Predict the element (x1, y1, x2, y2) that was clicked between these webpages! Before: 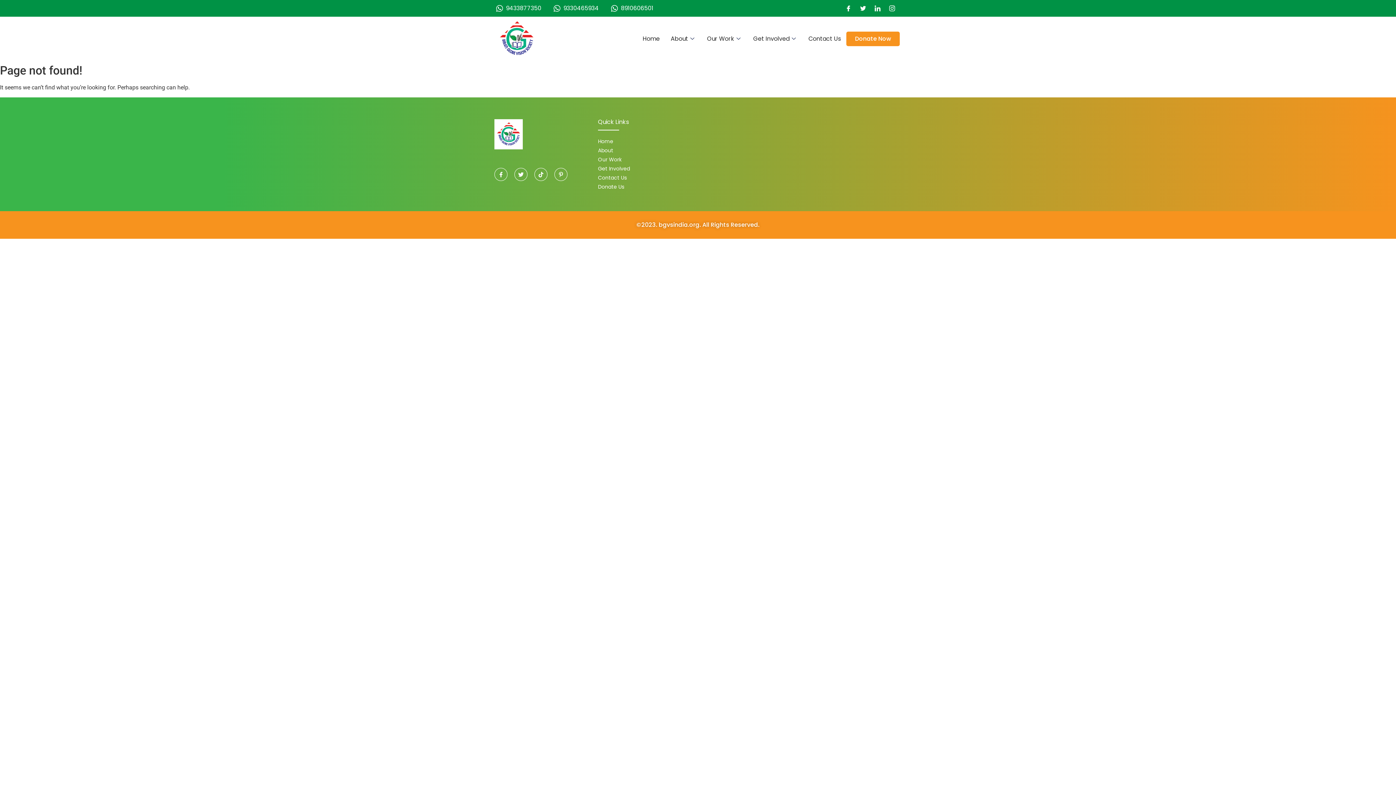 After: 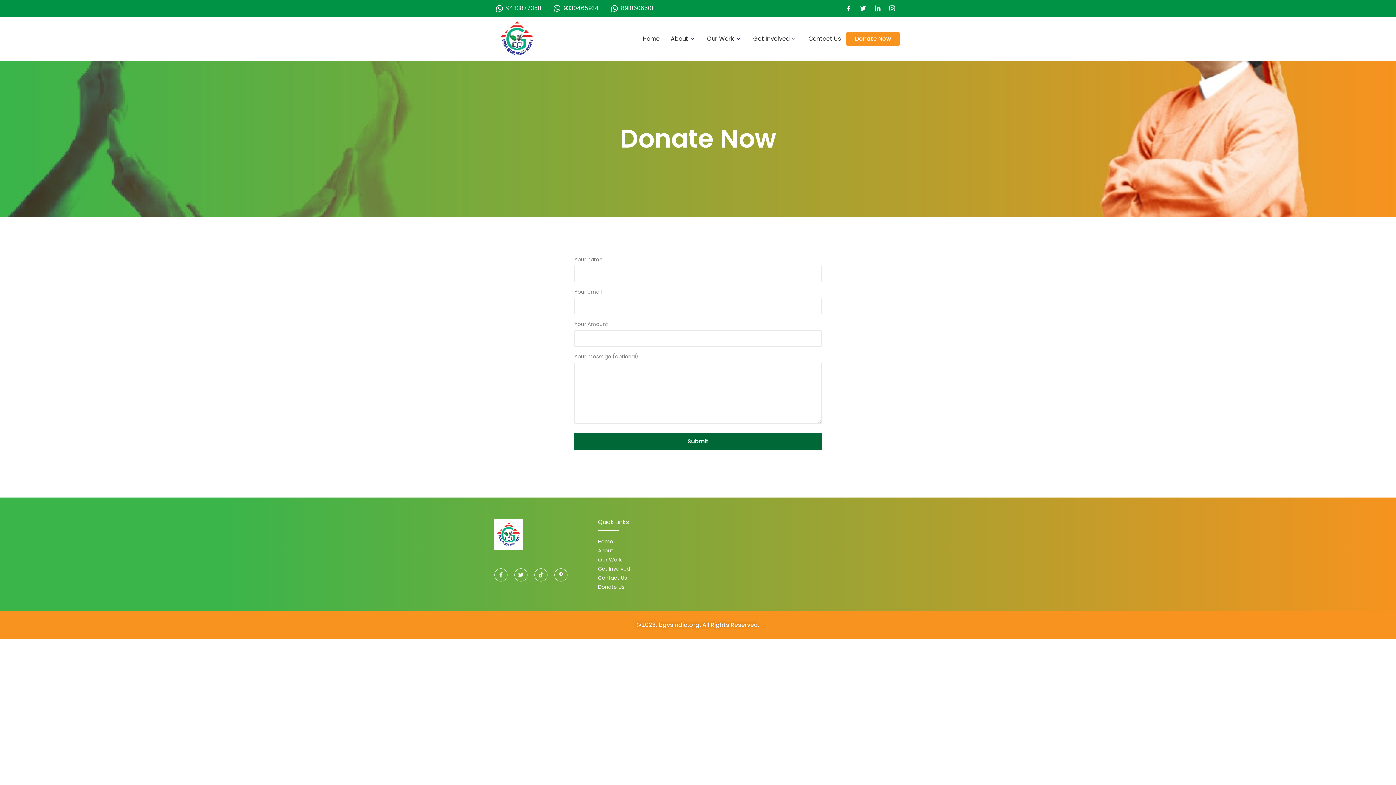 Action: label: Donate Now bbox: (846, 31, 899, 46)